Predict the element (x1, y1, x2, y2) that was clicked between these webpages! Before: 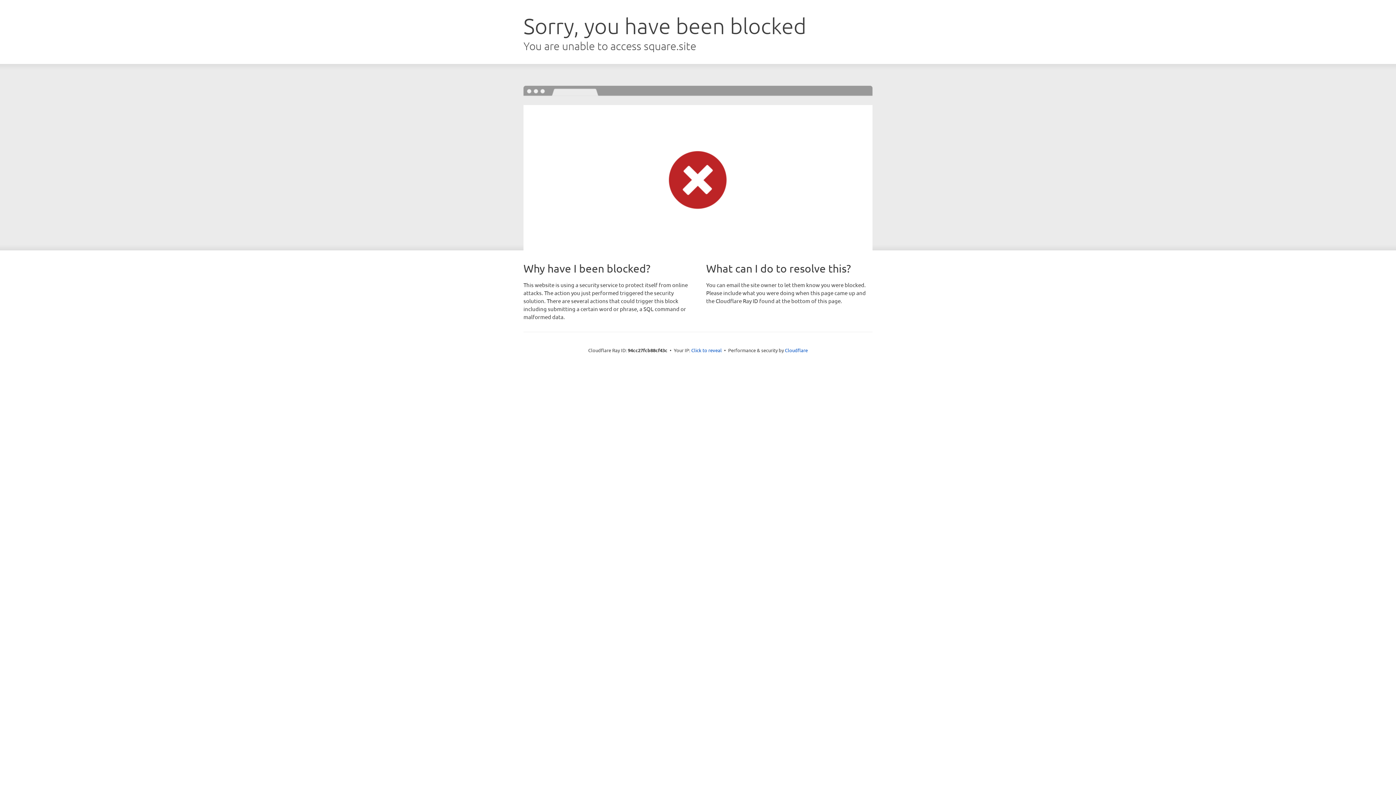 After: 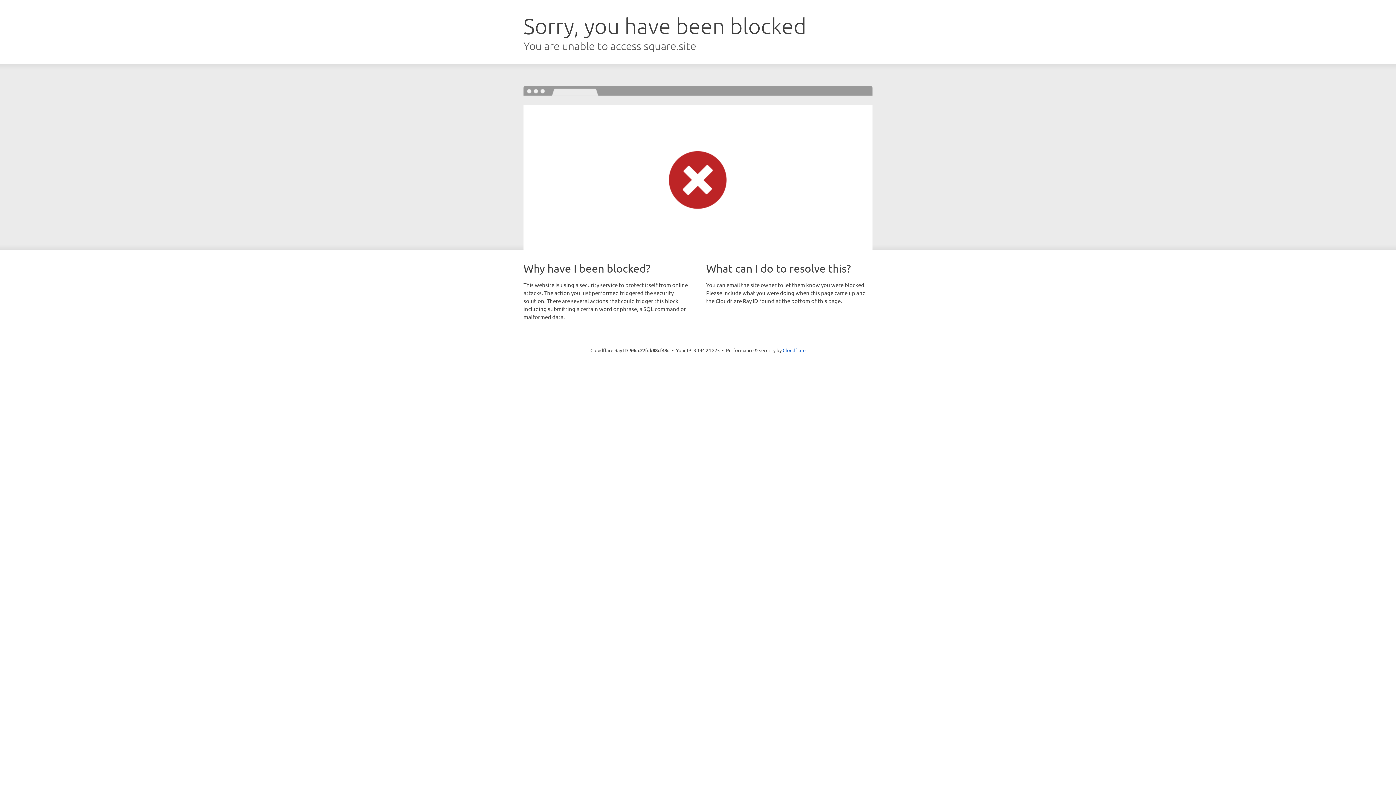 Action: bbox: (691, 346, 722, 353) label: Click to reveal